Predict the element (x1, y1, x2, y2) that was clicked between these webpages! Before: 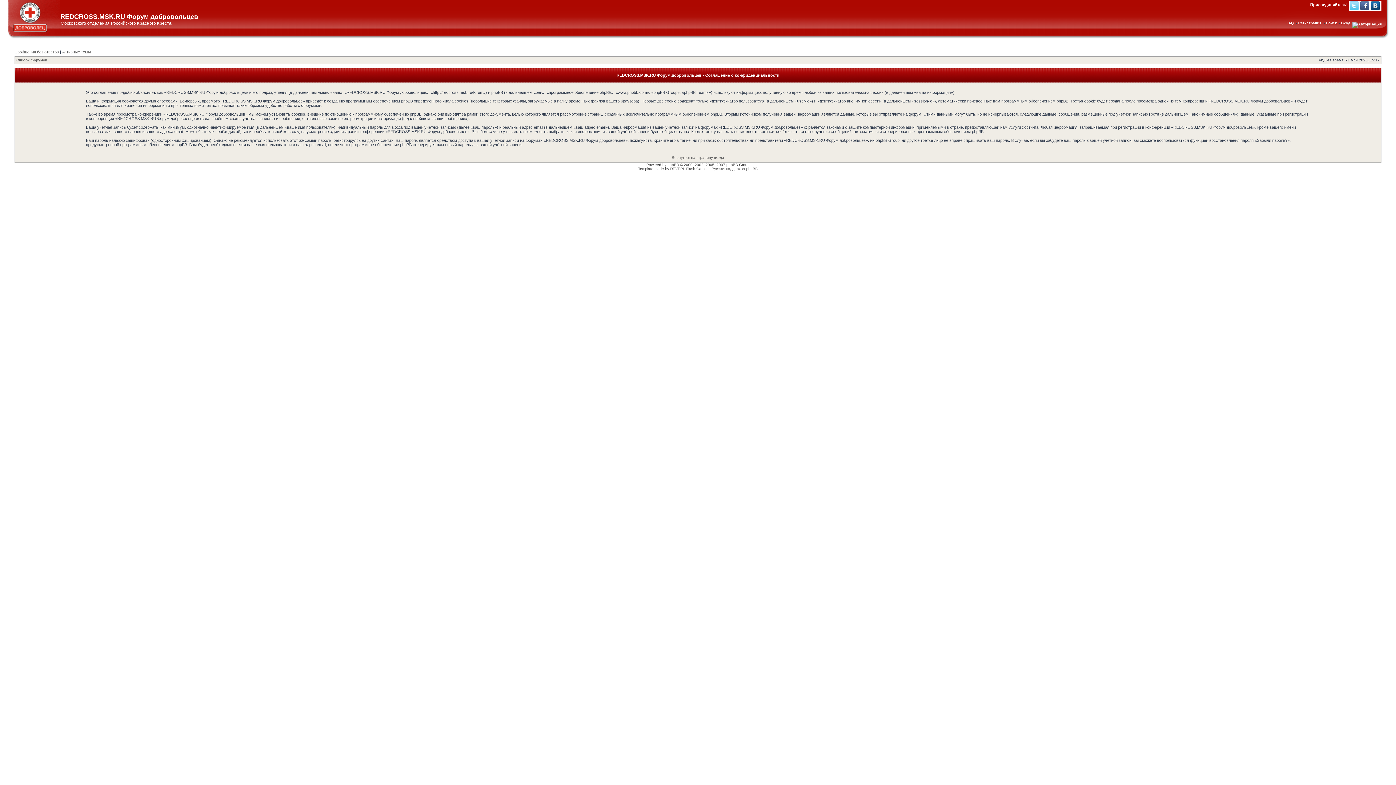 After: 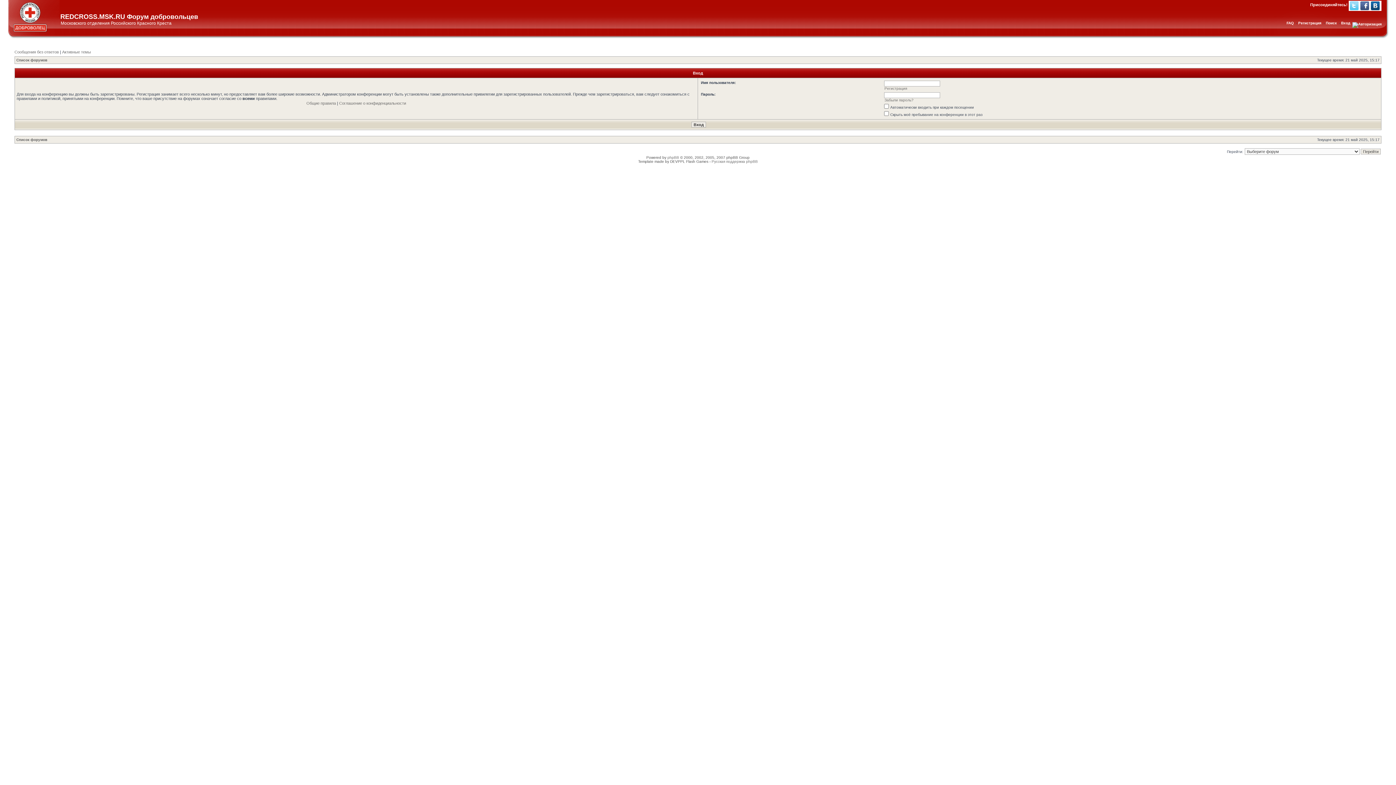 Action: label: Вход bbox: (1341, 21, 1350, 25)